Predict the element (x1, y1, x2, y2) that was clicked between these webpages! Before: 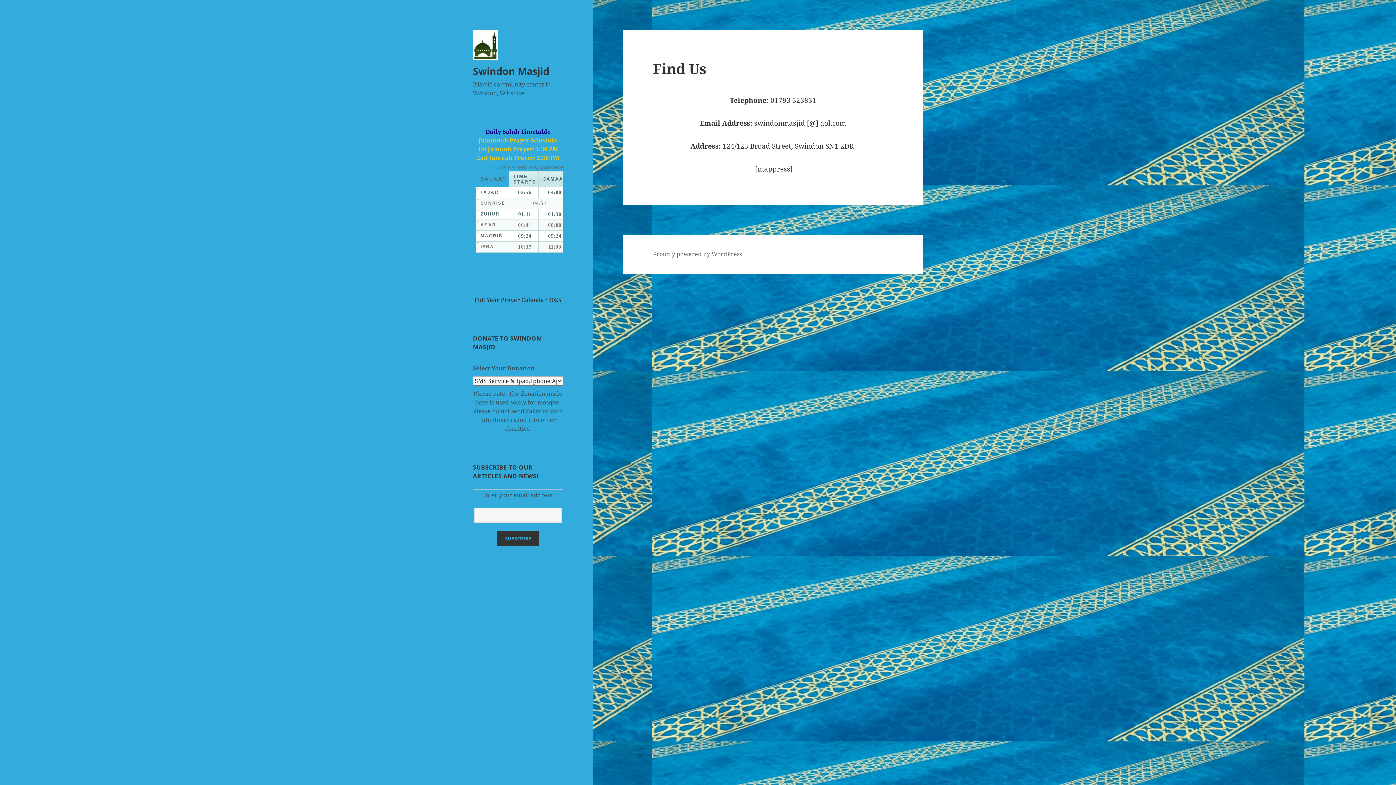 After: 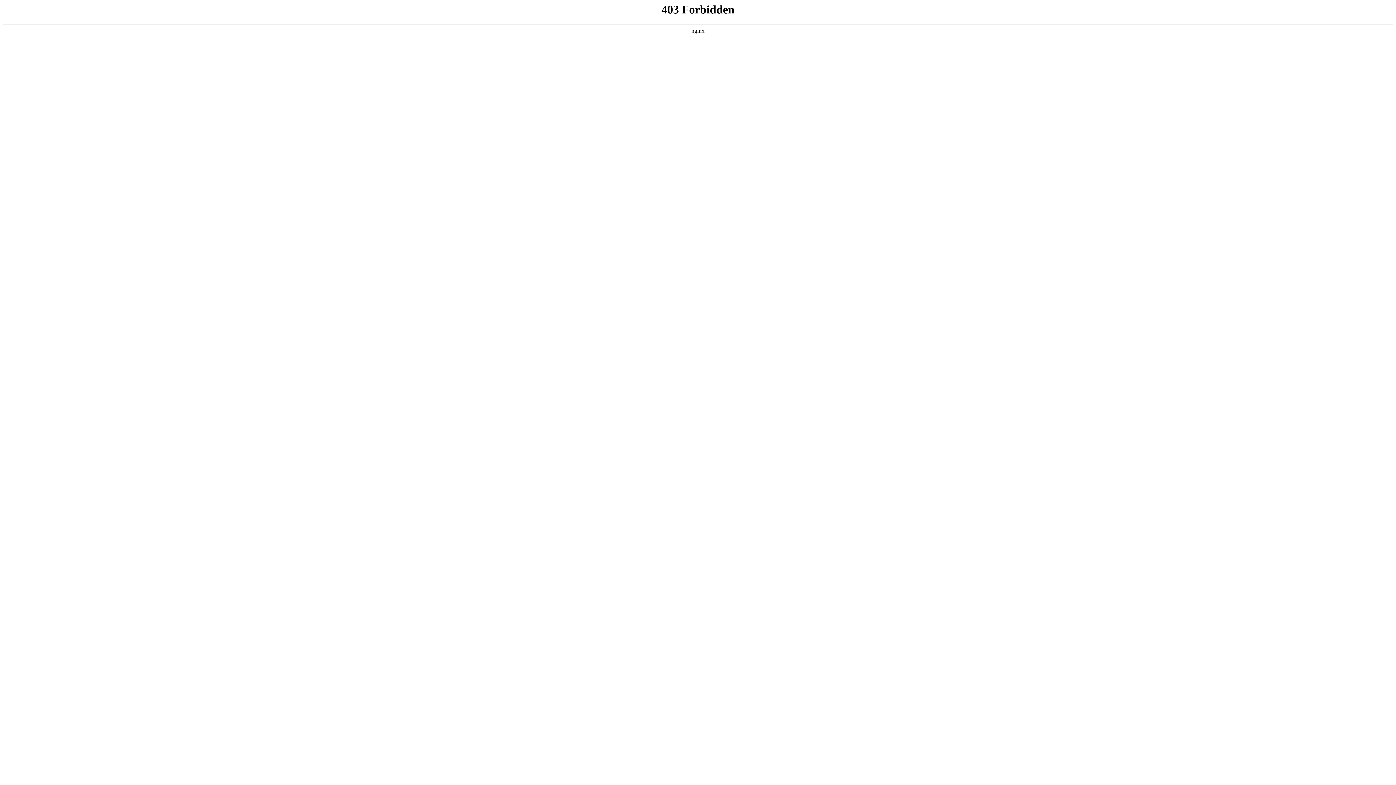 Action: bbox: (653, 250, 742, 258) label: Proudly powered by WordPress